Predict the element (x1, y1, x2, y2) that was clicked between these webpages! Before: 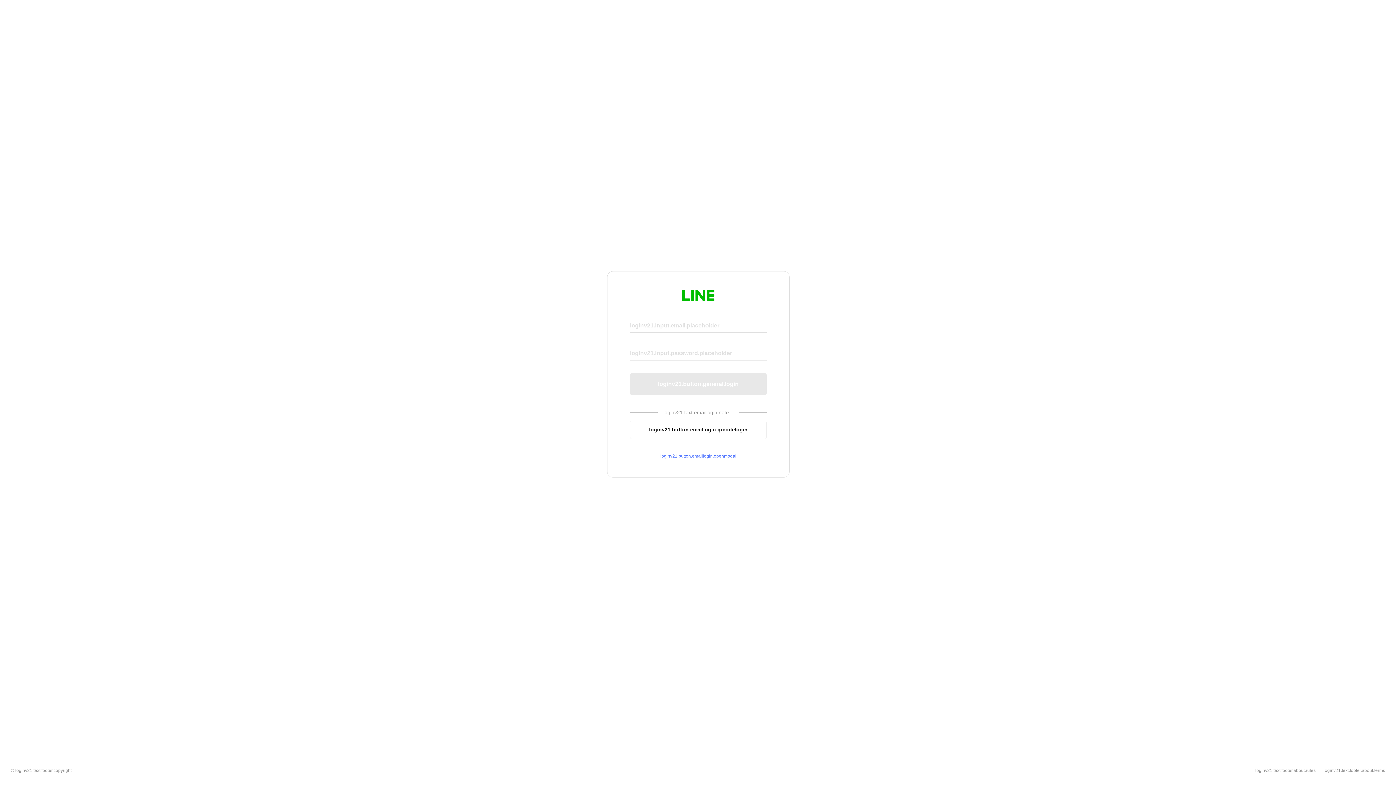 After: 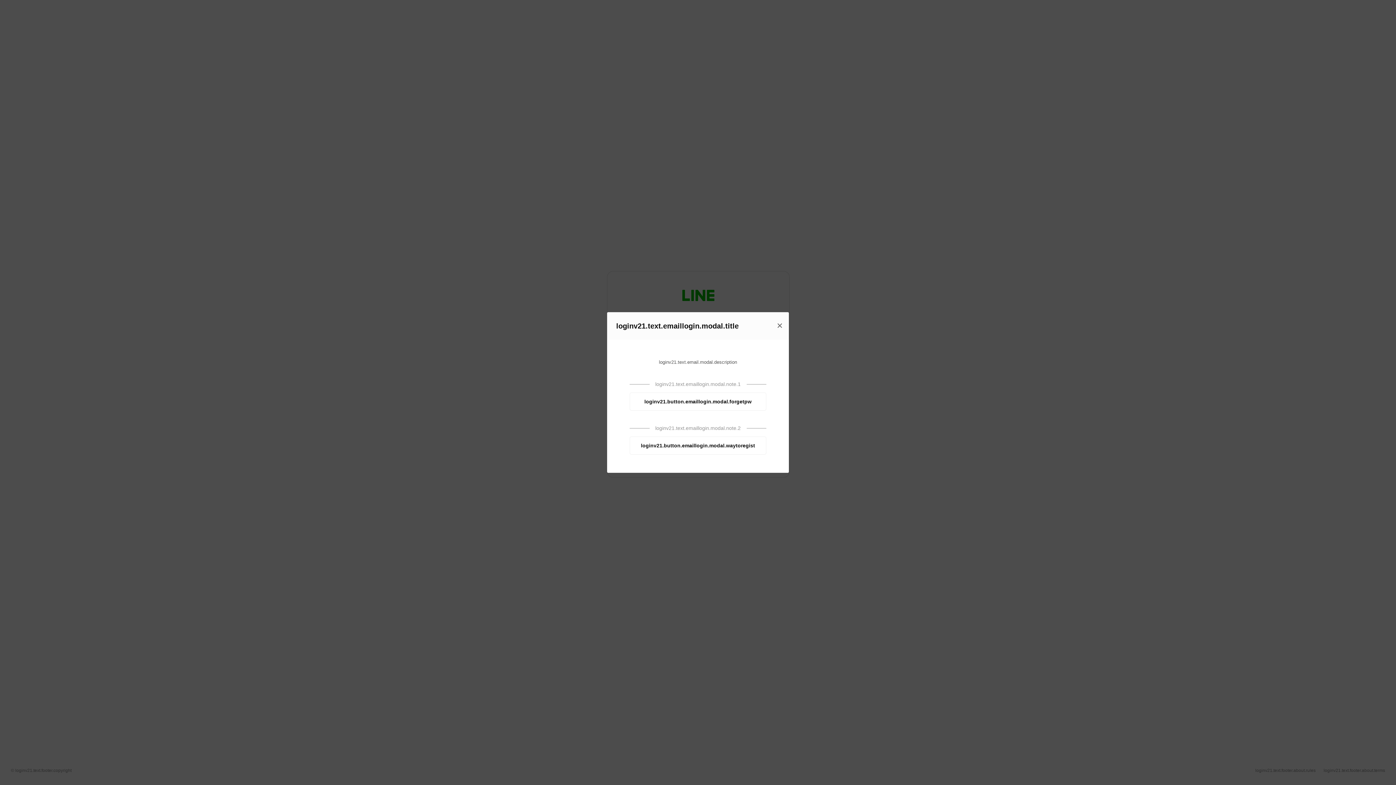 Action: bbox: (630, 453, 766, 459) label: loginv21.button.emaillogin.openmodal